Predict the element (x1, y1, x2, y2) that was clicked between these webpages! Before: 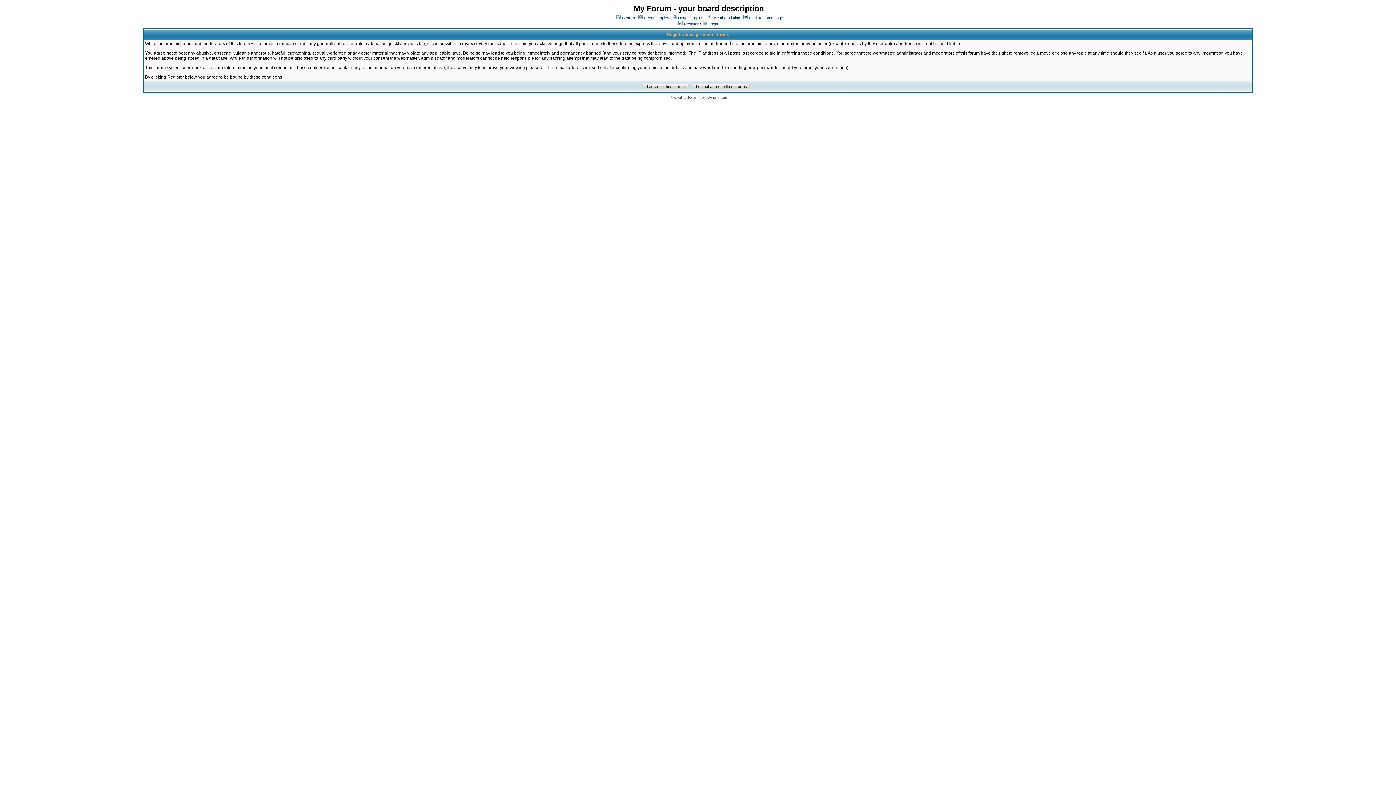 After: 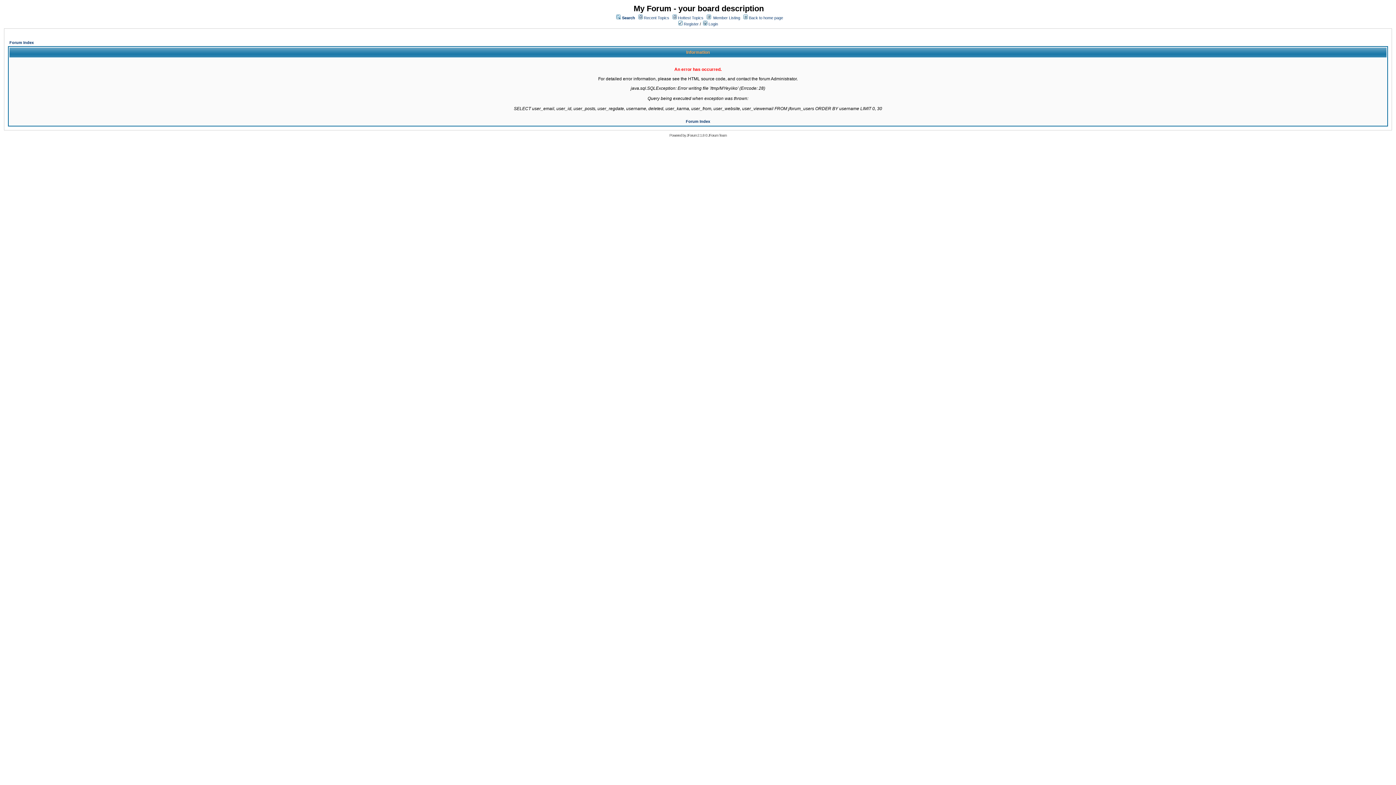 Action: bbox: (713, 15, 740, 20) label: Member Listing